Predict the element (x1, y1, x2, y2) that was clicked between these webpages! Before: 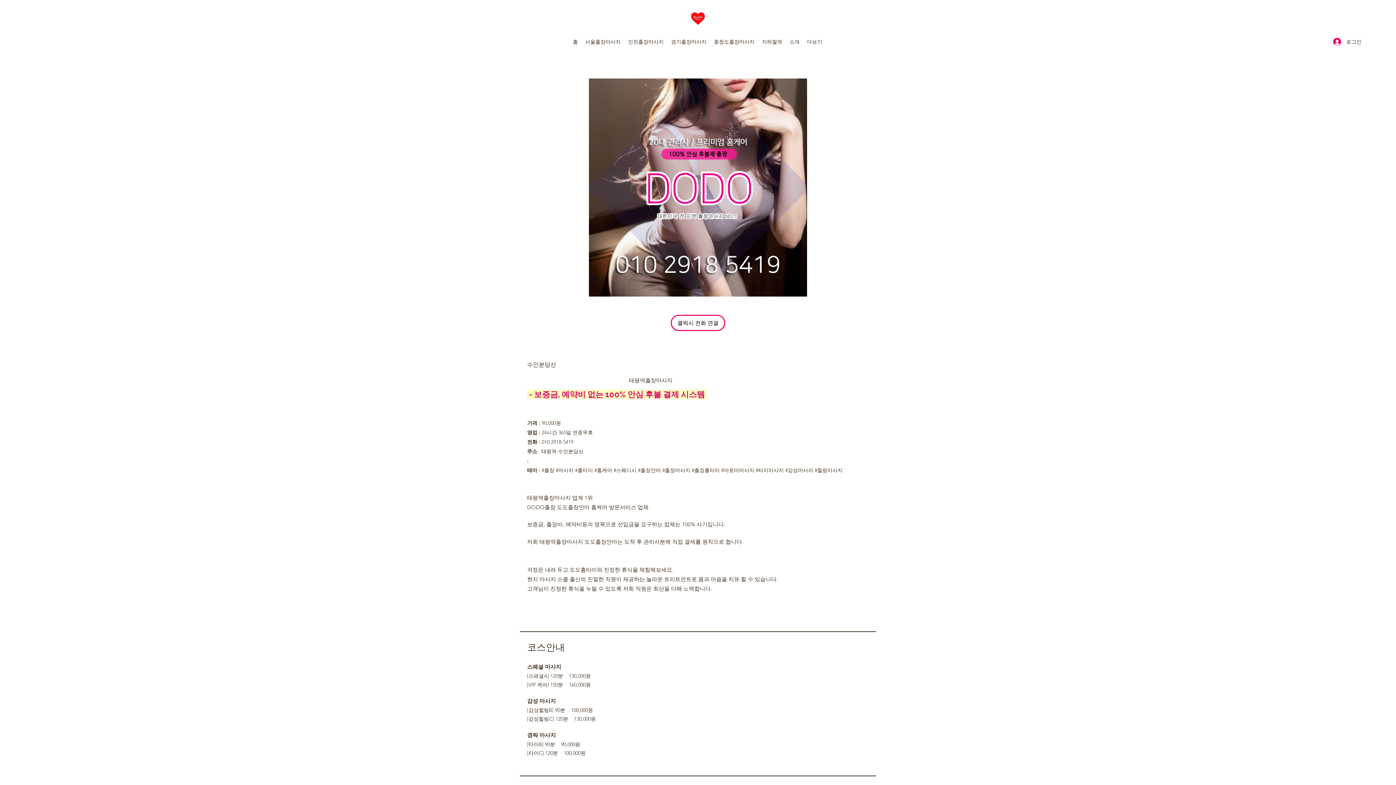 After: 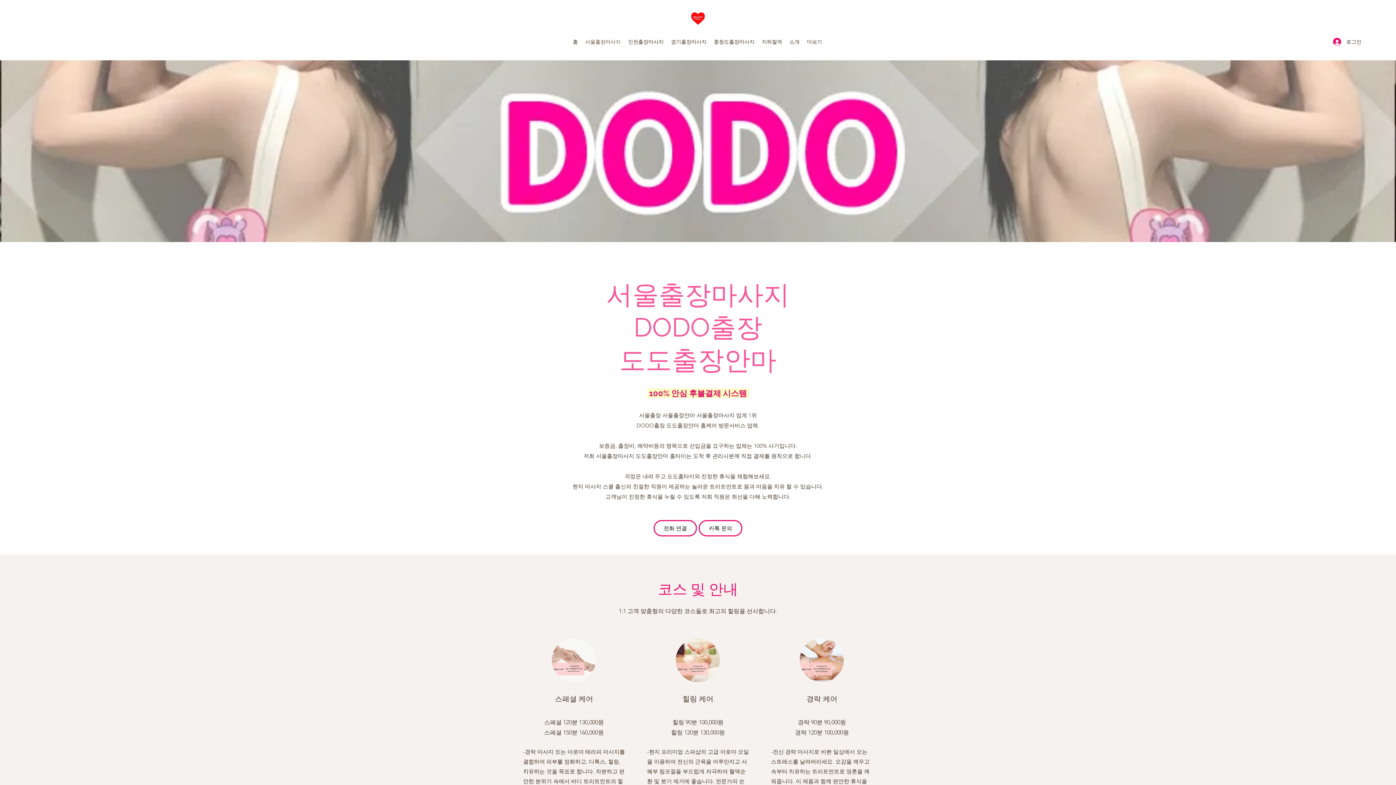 Action: label: 서울출장마사지 bbox: (581, 36, 624, 47)